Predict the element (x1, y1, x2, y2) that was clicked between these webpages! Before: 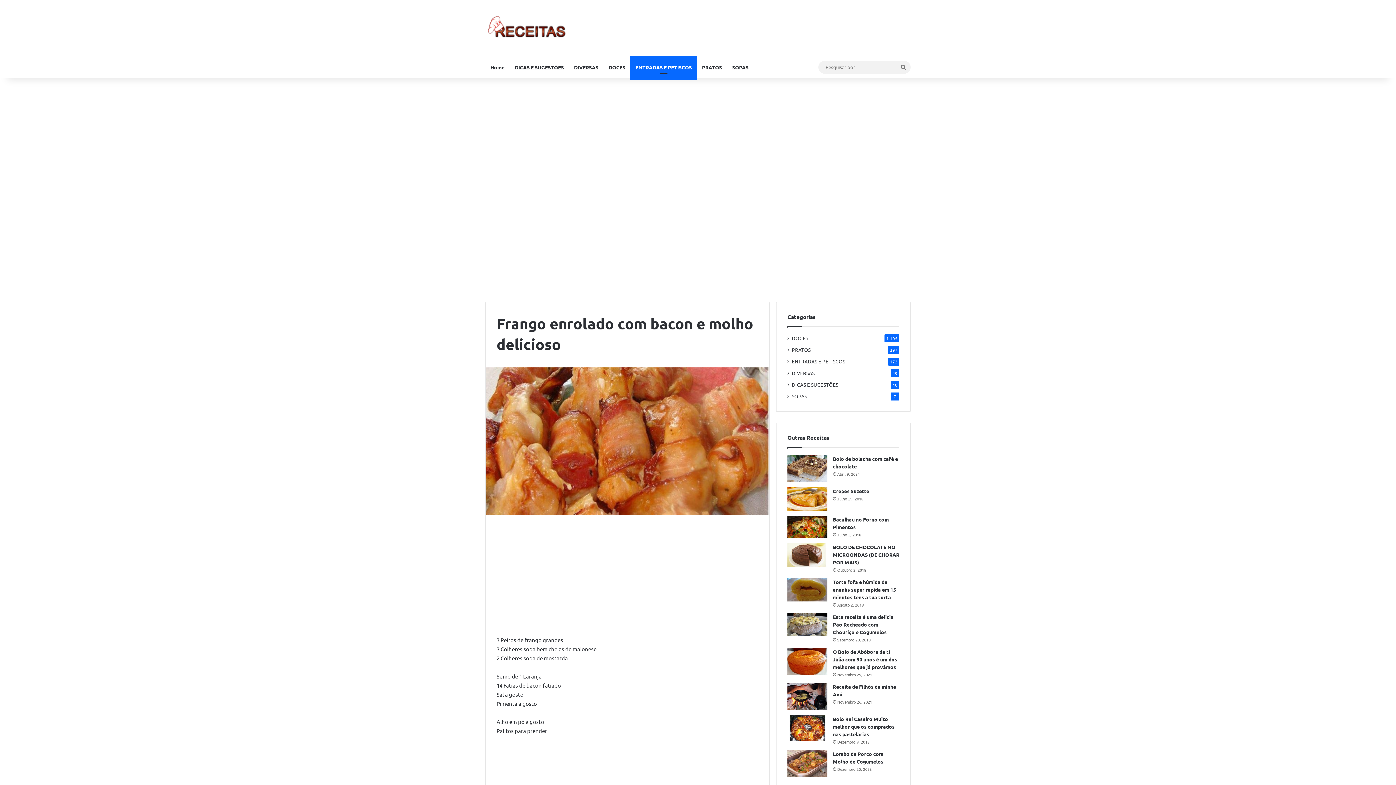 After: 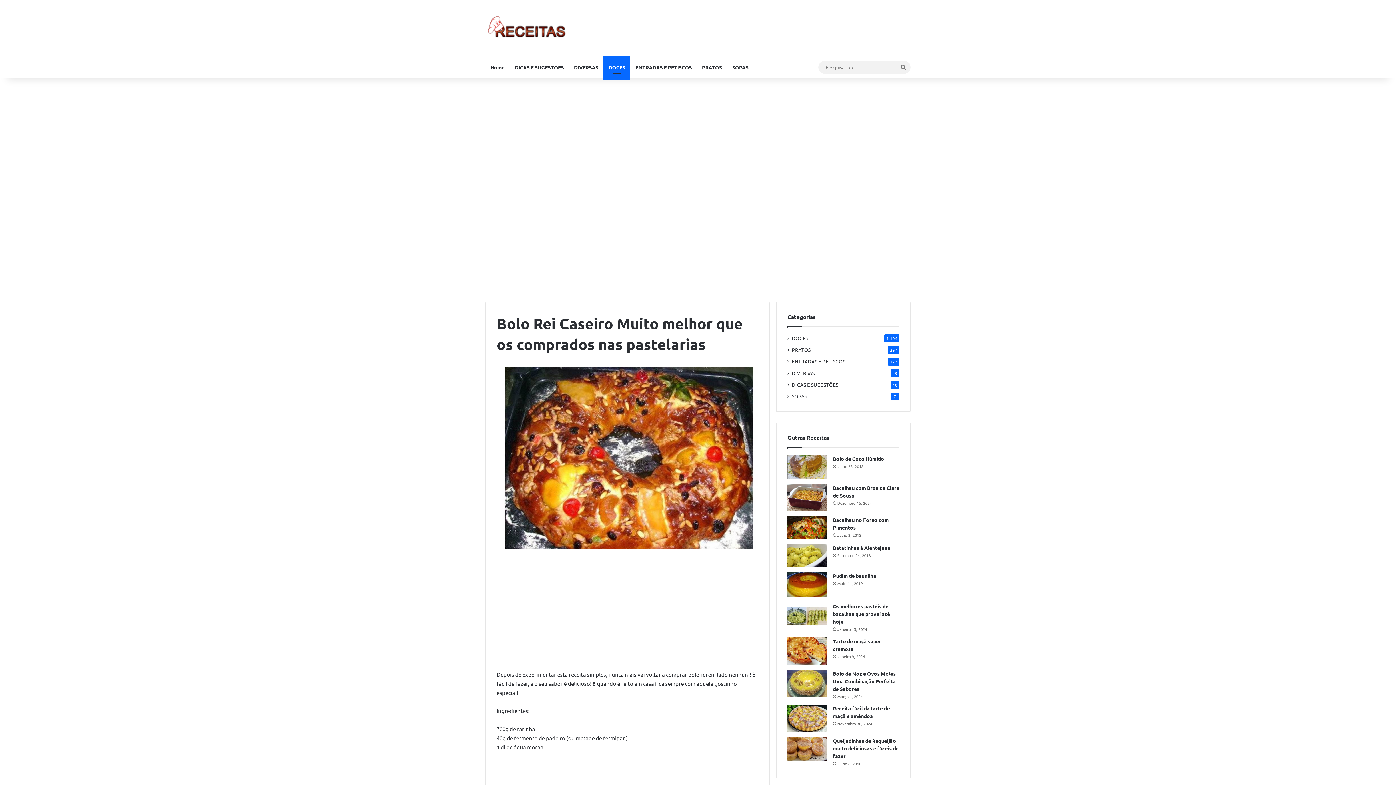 Action: bbox: (787, 715, 827, 741) label: Bolo Rei Caseiro Muito melhor que os comprados nas pastelarias